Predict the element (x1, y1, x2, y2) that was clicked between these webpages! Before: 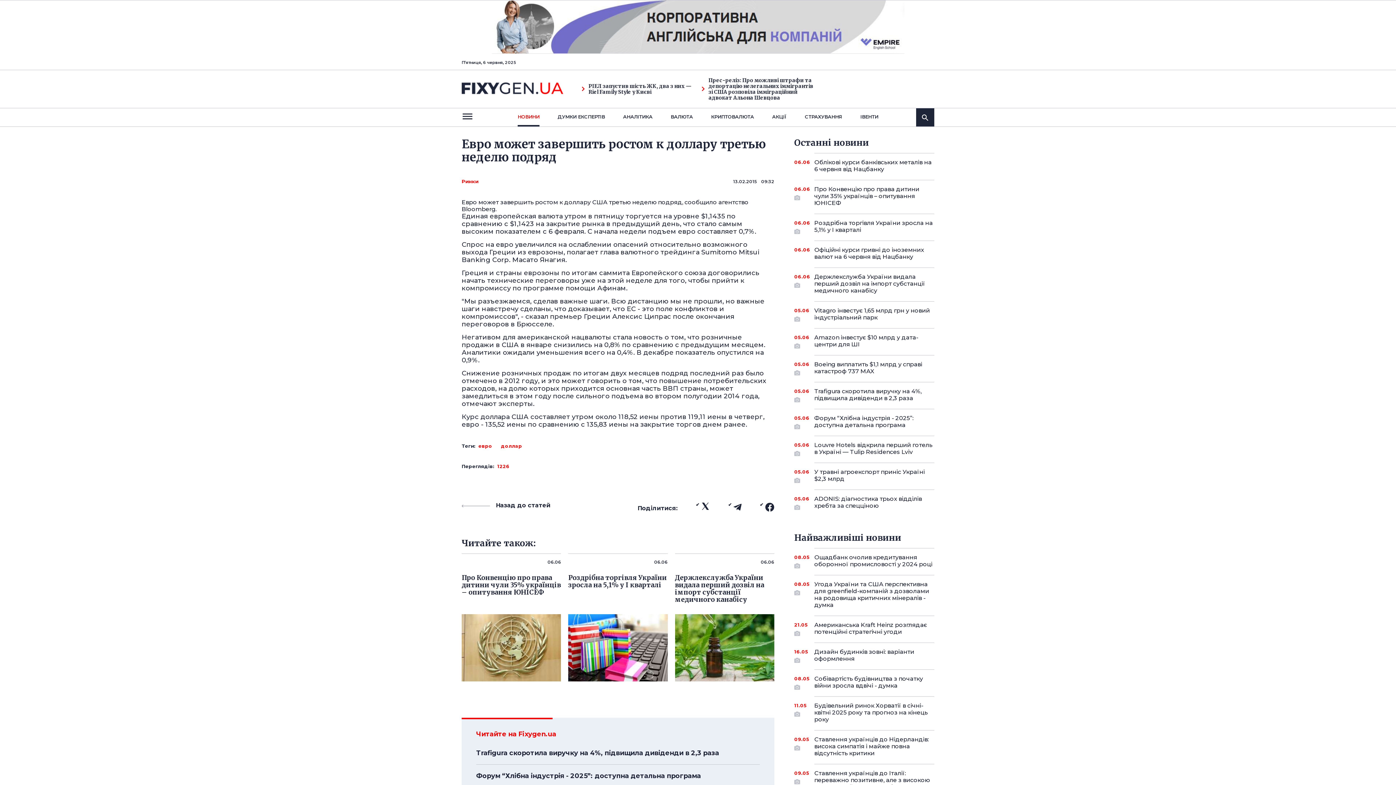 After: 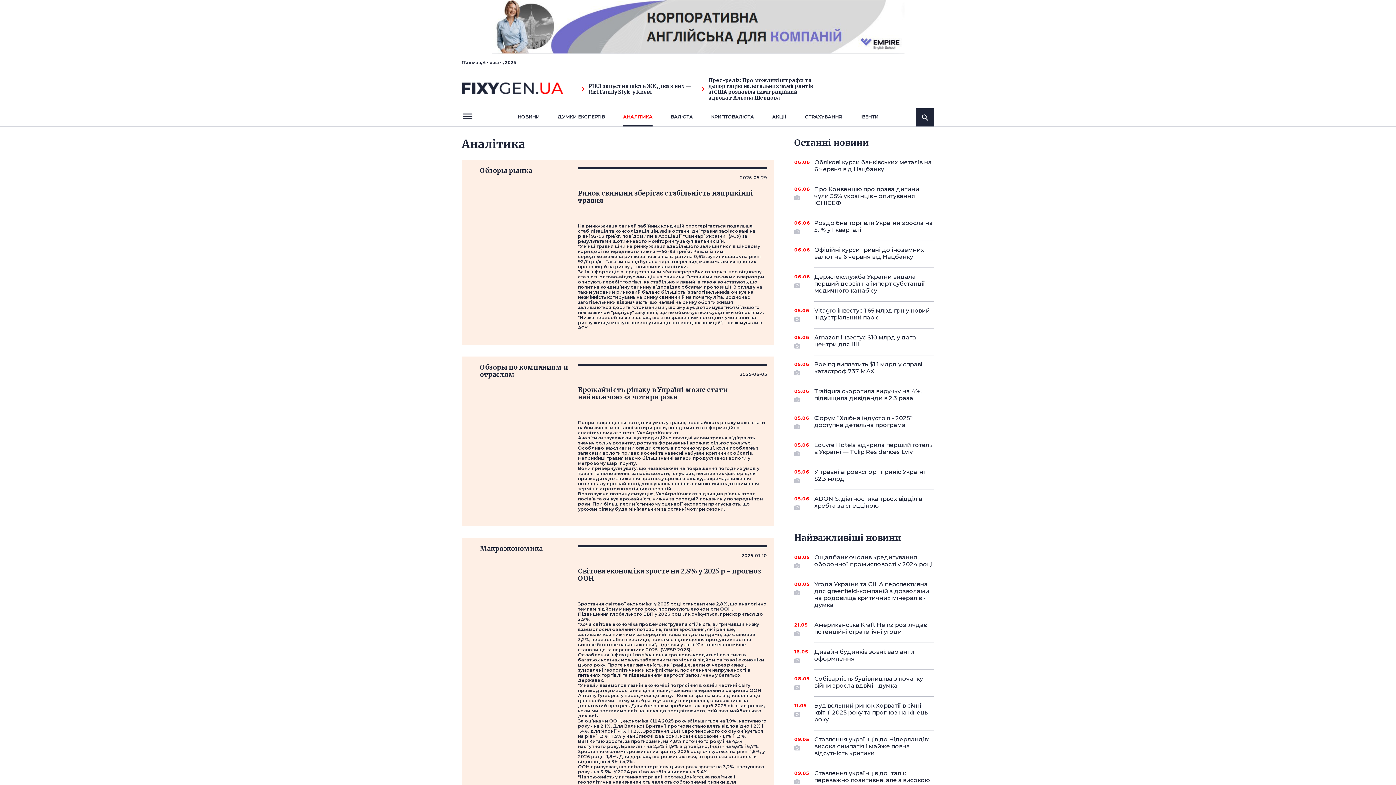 Action: label: АНАЛIТИКА bbox: (623, 108, 652, 126)